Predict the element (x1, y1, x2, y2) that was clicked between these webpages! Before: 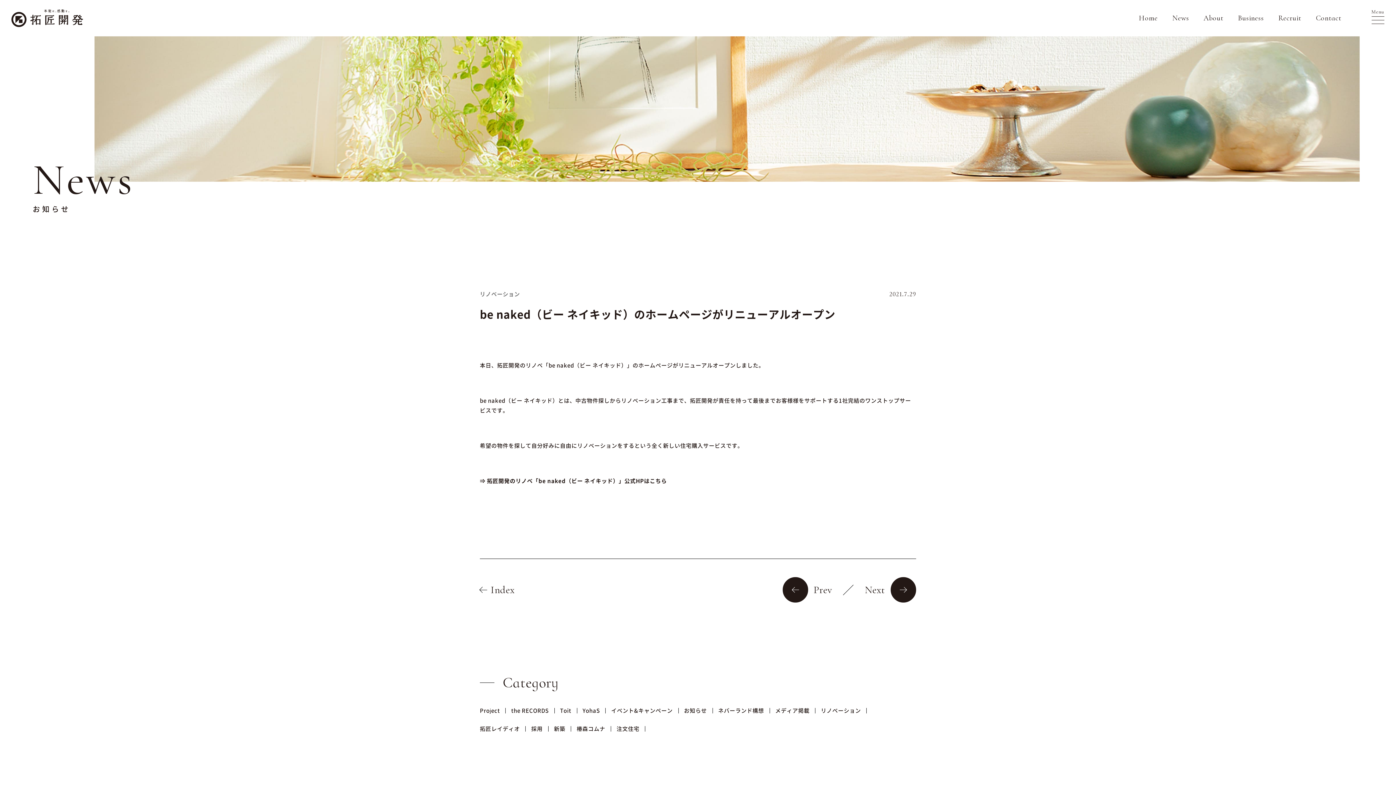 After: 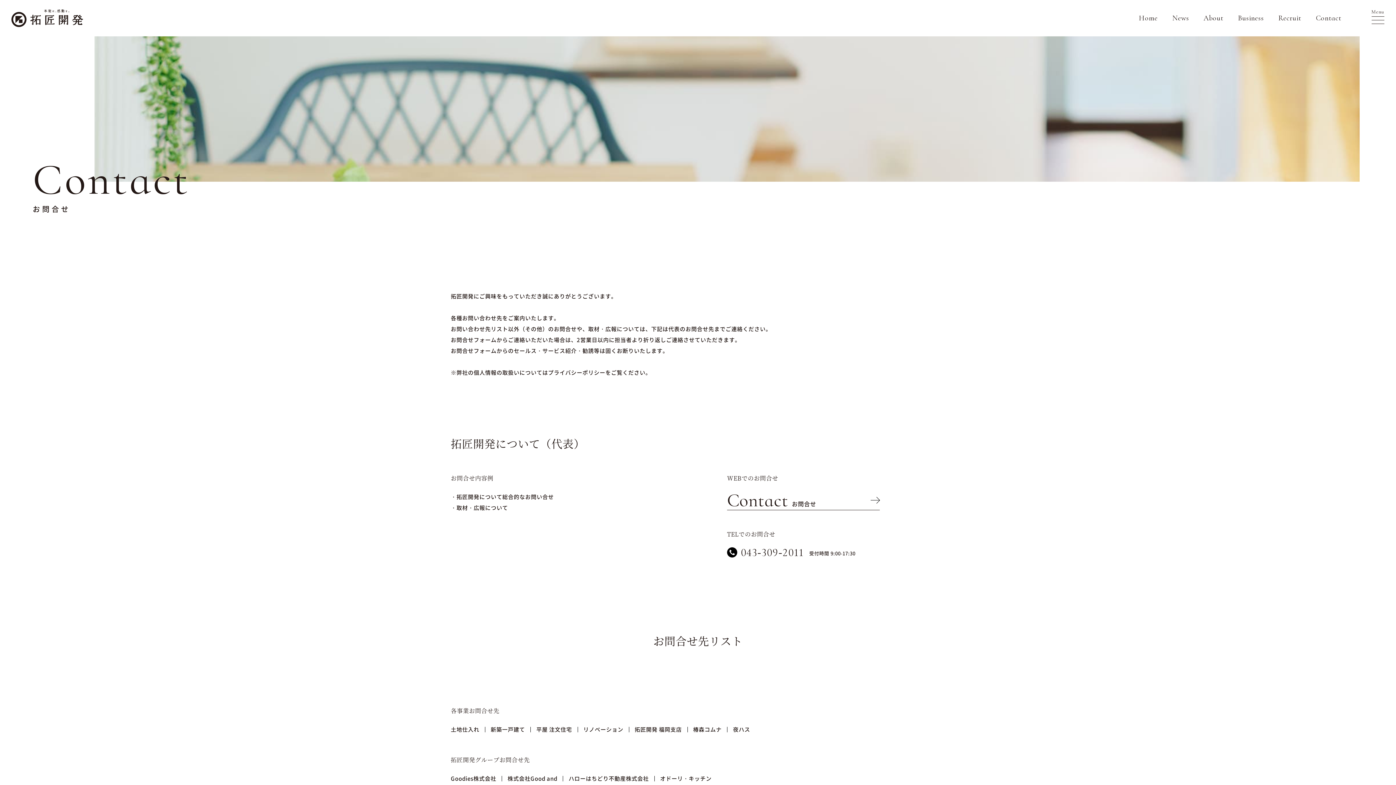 Action: bbox: (1316, 11, 1341, 24) label: Contact